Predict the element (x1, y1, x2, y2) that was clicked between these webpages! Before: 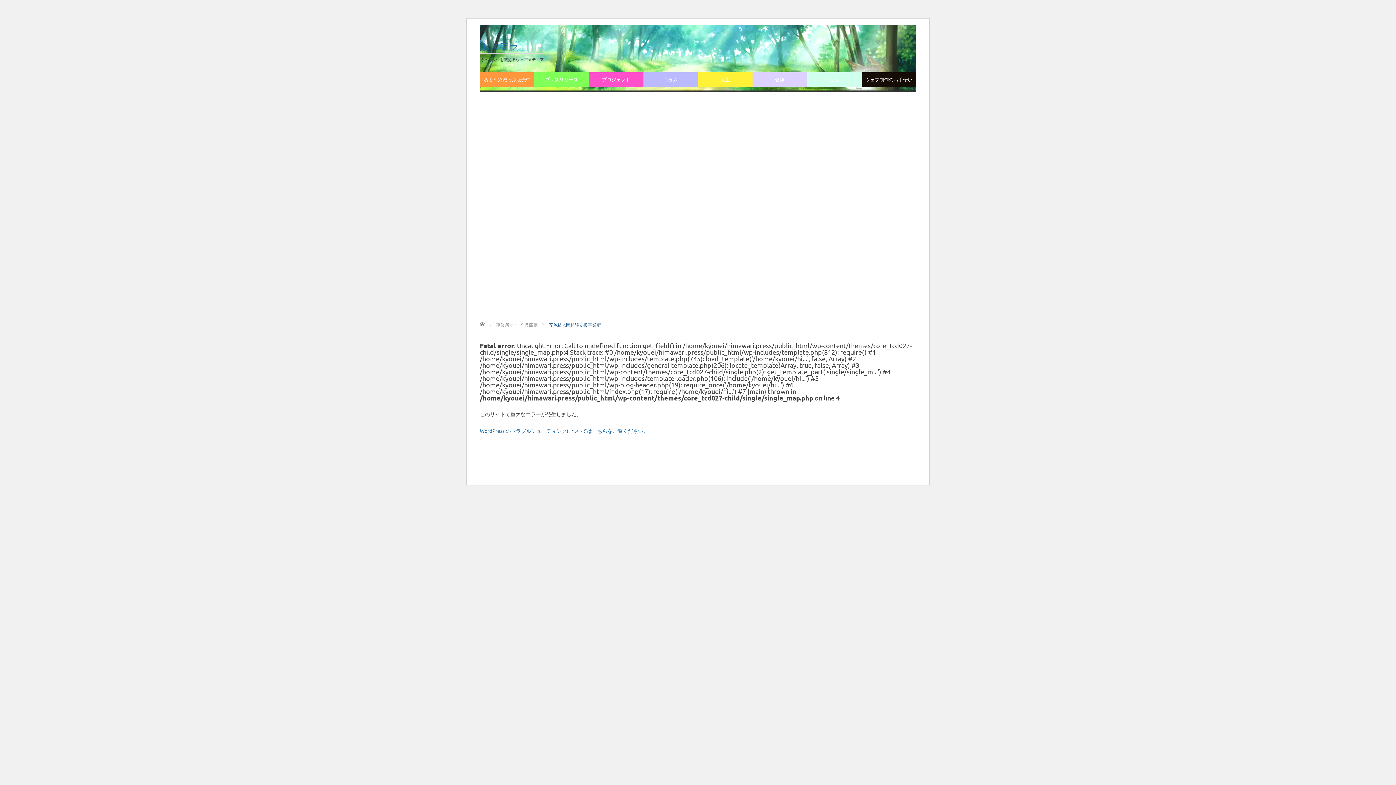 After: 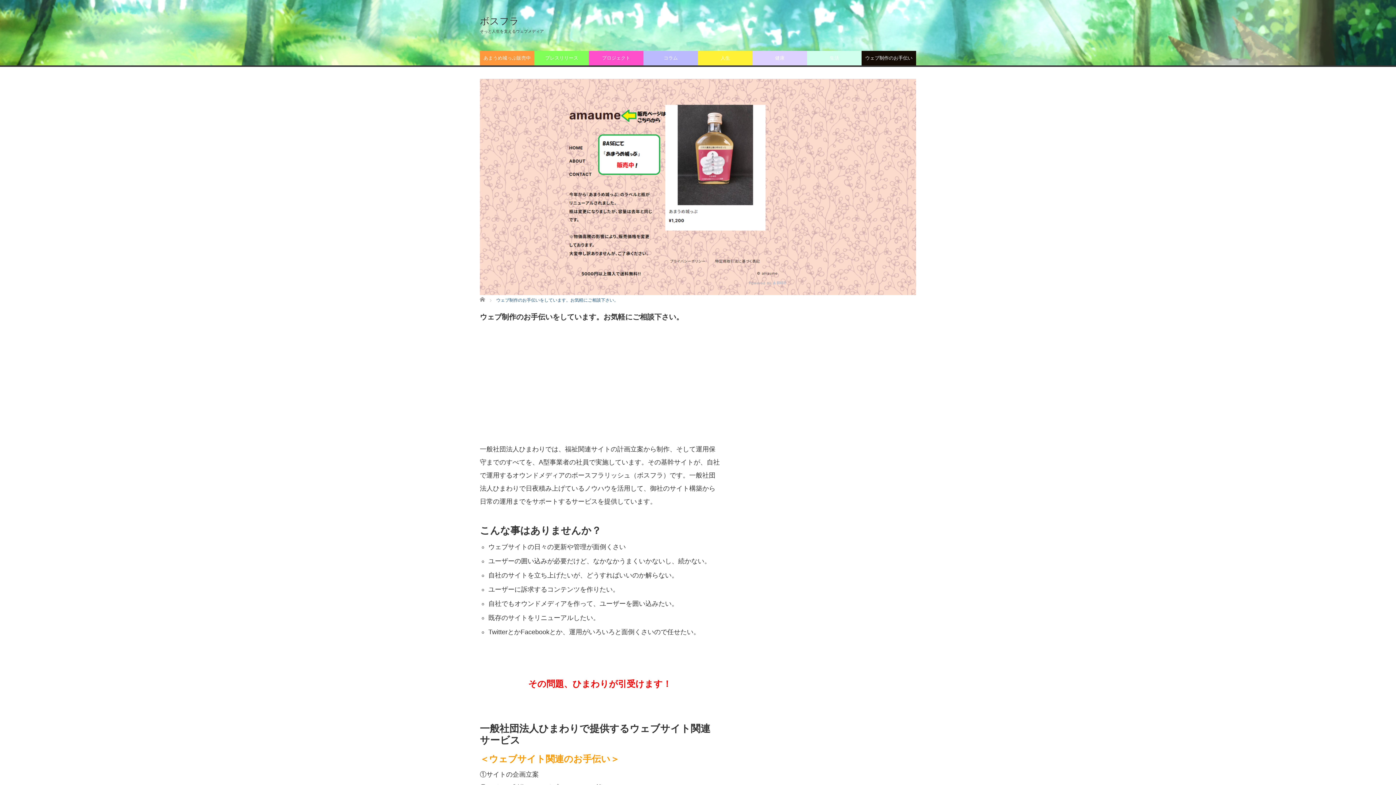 Action: label: ウェブ制作のお手伝い bbox: (861, 72, 916, 86)